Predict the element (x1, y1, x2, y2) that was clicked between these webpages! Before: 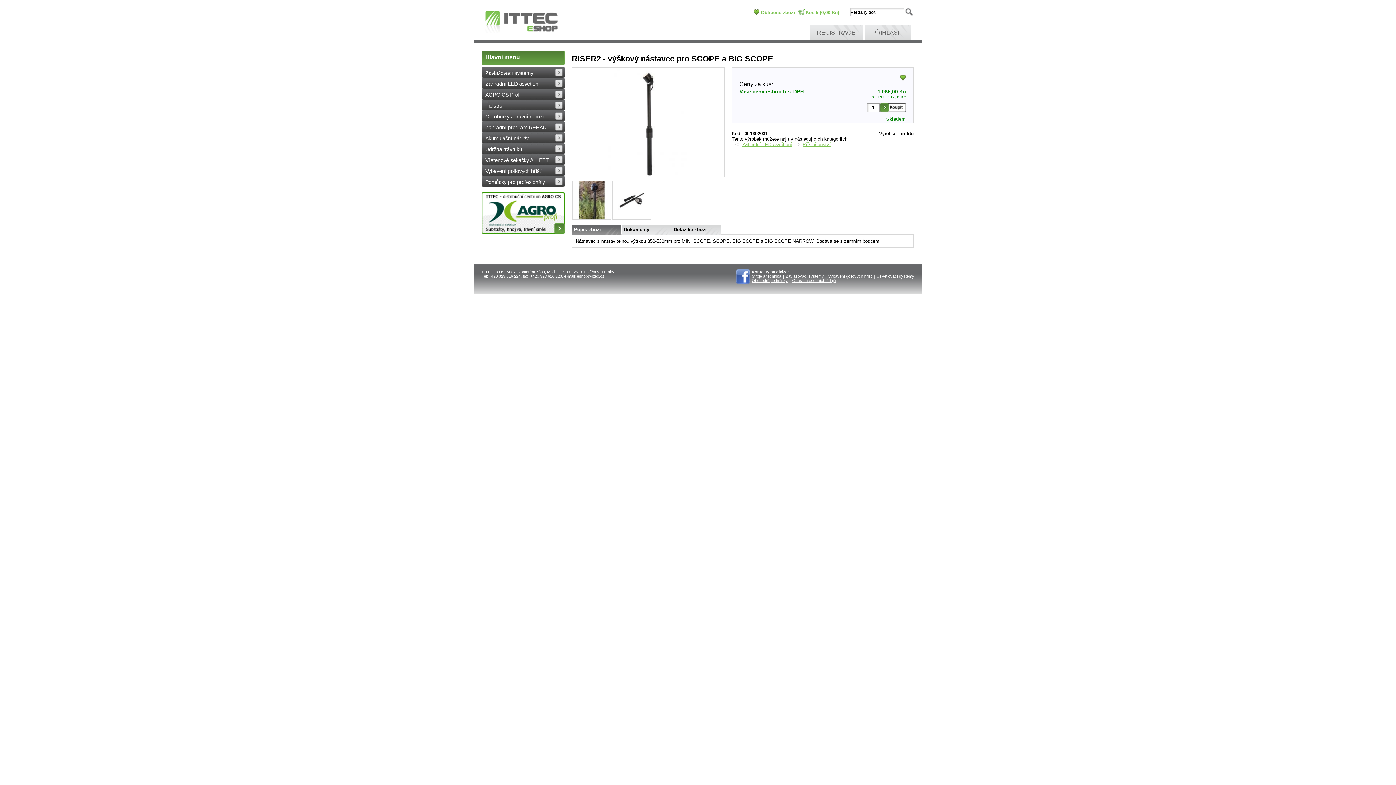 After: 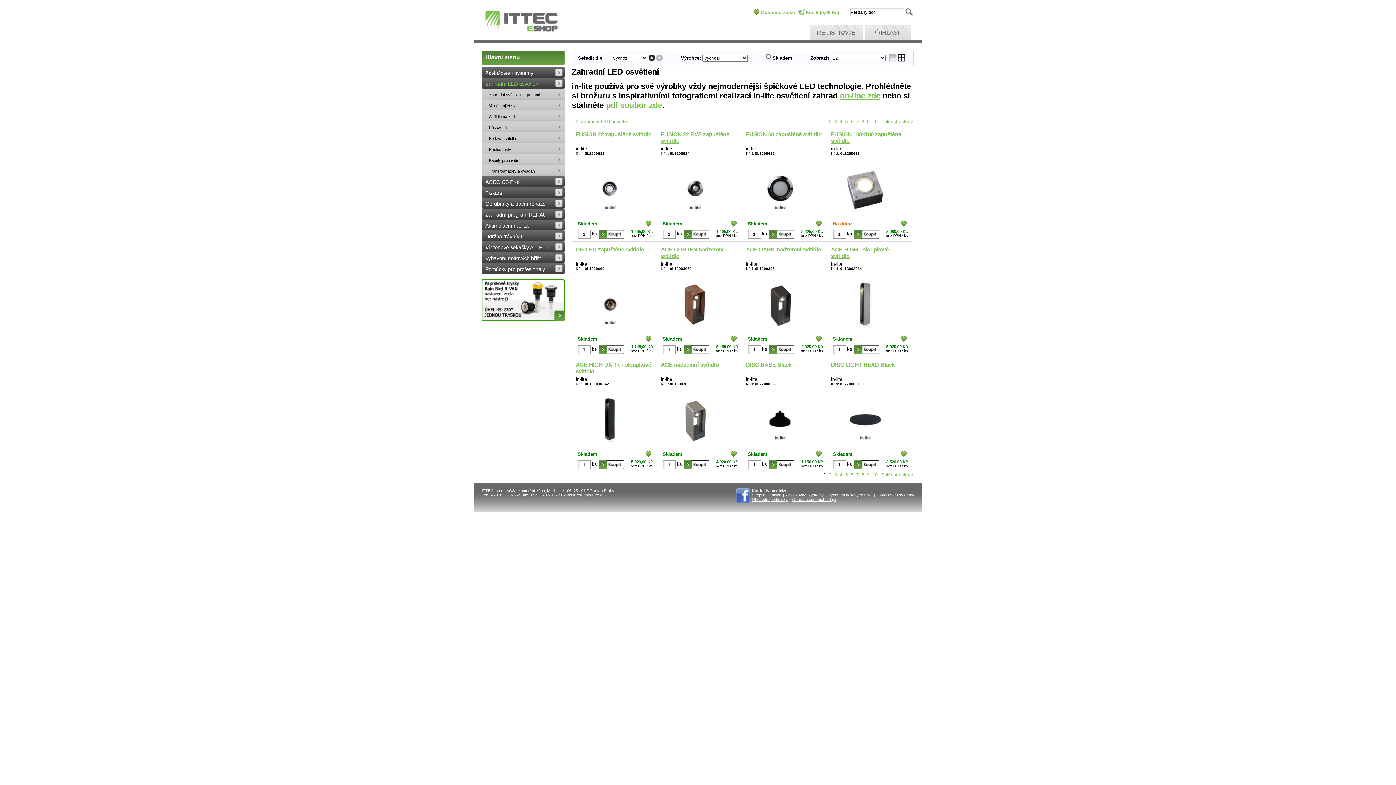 Action: label: Zahradní LED osvětlení bbox: (481, 77, 564, 88)